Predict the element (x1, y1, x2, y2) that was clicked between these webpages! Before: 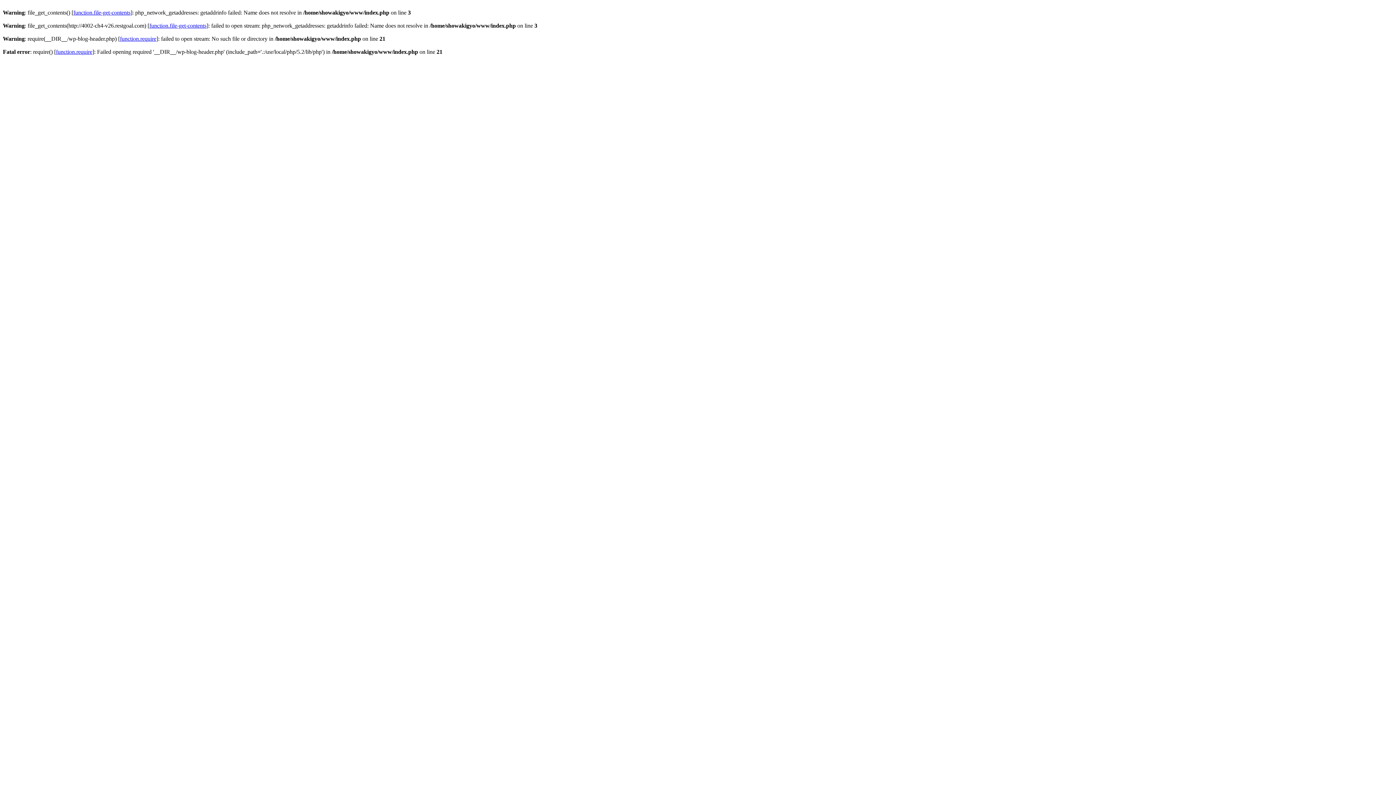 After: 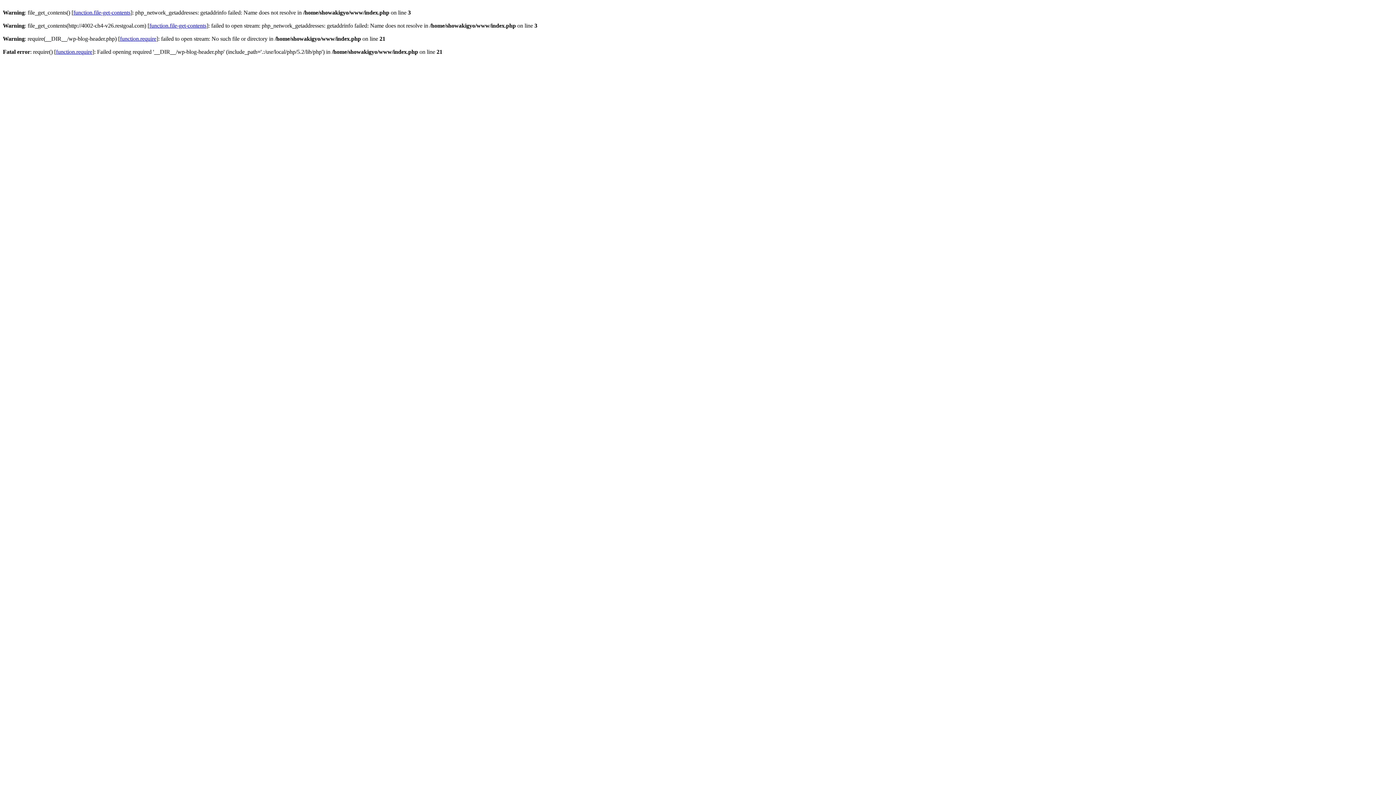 Action: bbox: (56, 48, 92, 54) label: function.require